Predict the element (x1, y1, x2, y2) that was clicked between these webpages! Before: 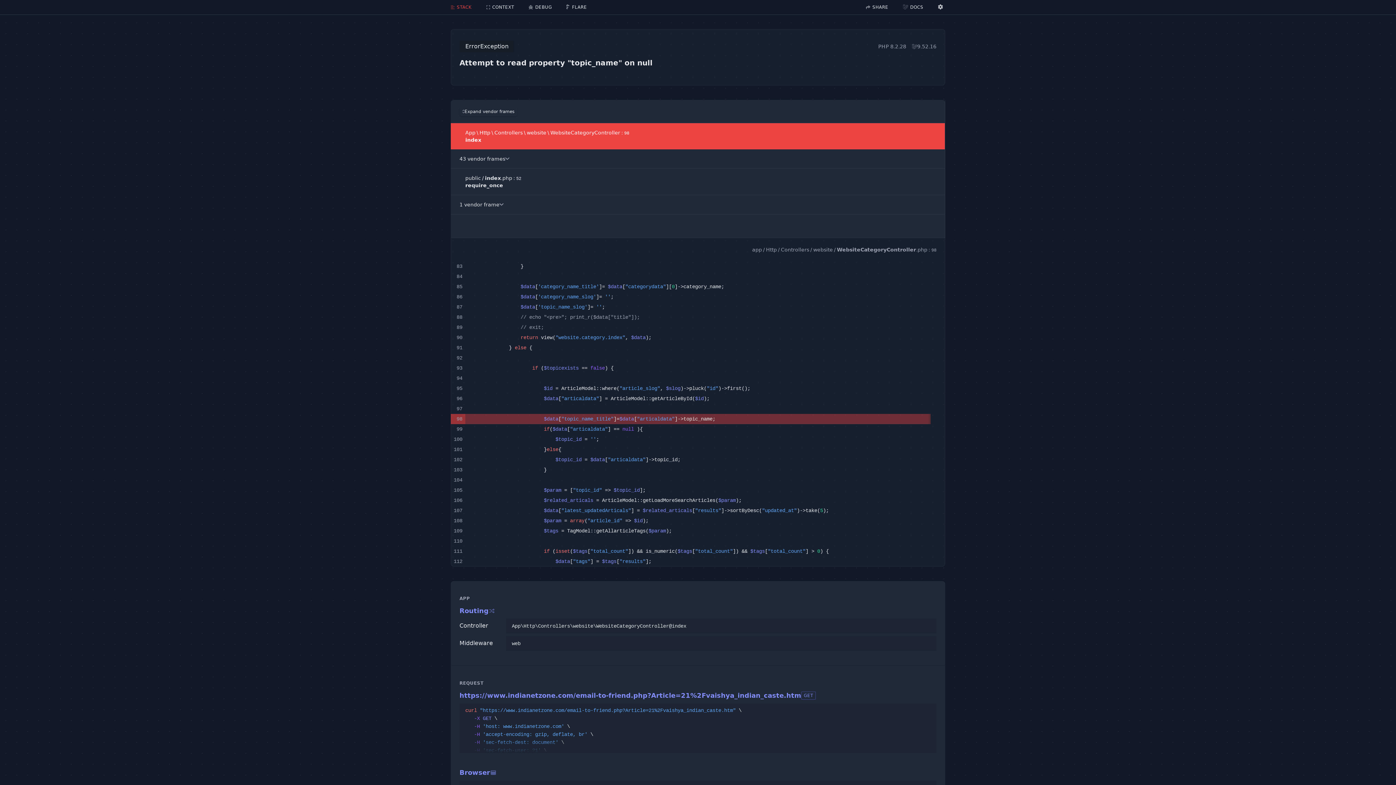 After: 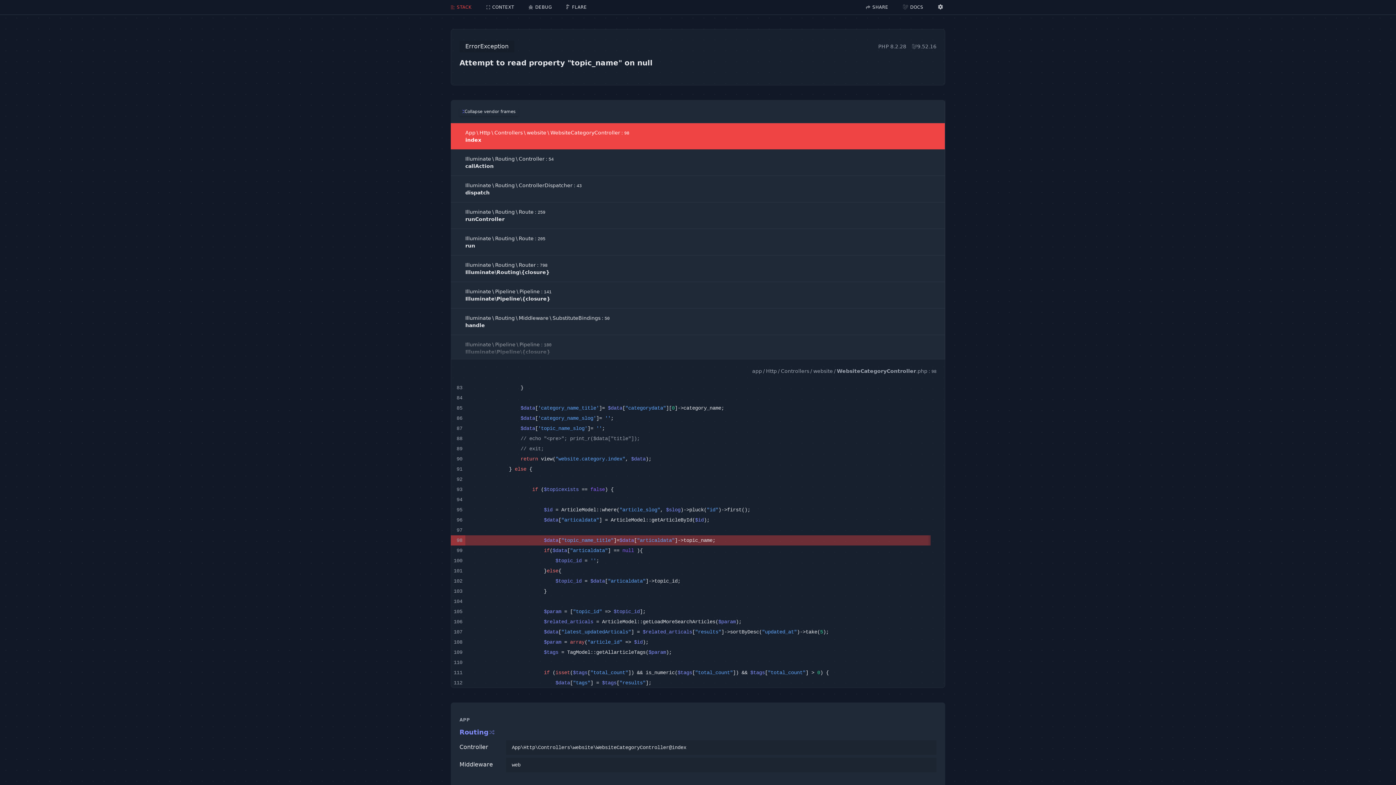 Action: label: Expand vendor frames bbox: (459, 107, 517, 115)